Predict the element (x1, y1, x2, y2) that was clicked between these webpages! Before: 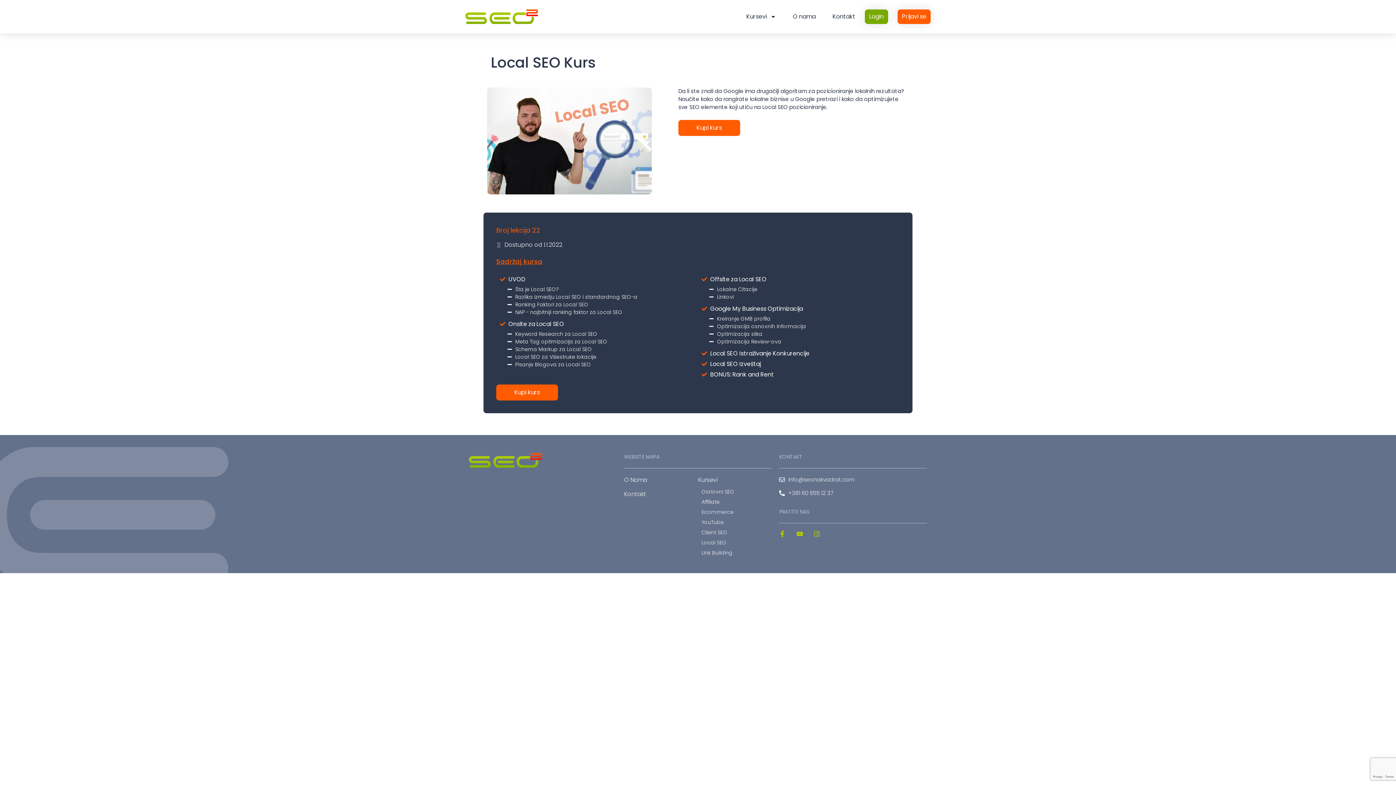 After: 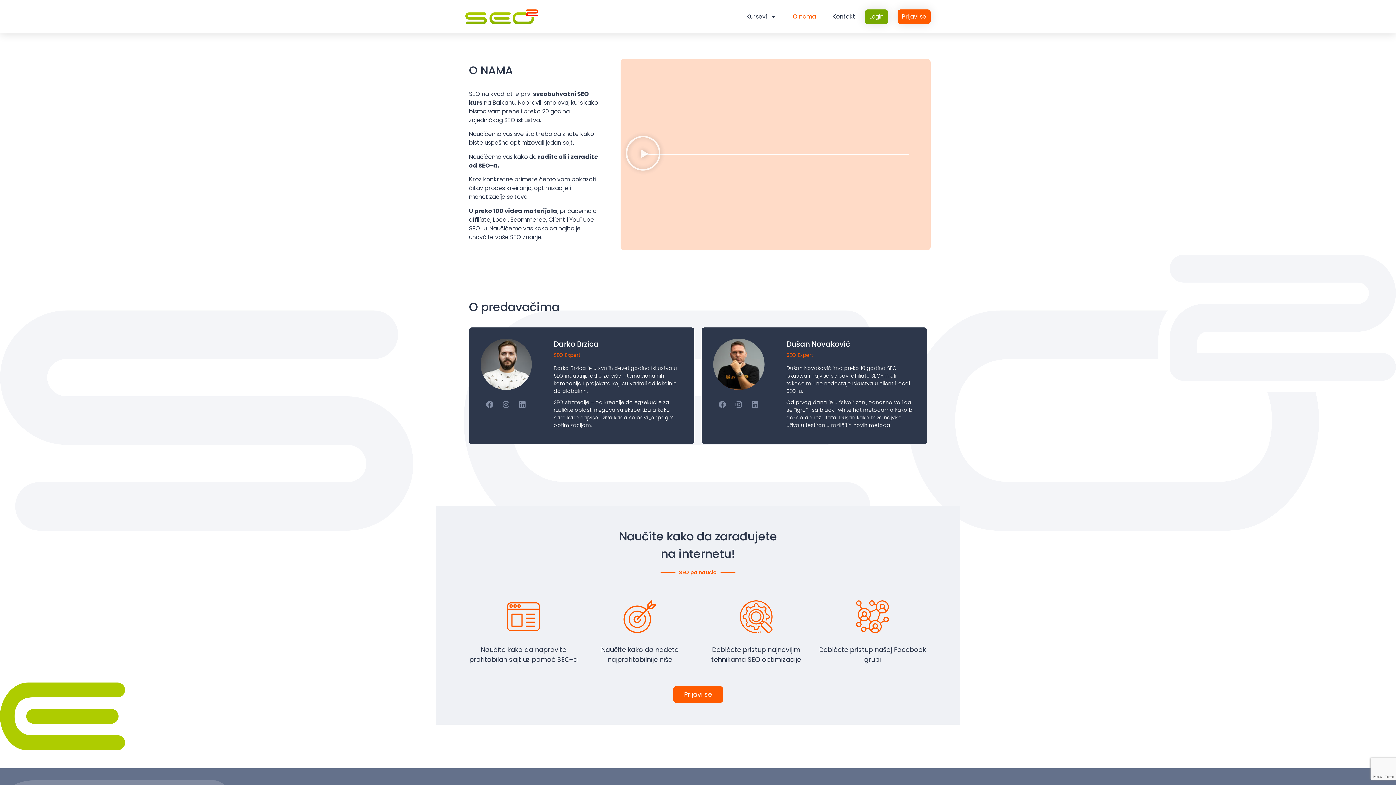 Action: bbox: (785, 0, 823, 33) label: O nama